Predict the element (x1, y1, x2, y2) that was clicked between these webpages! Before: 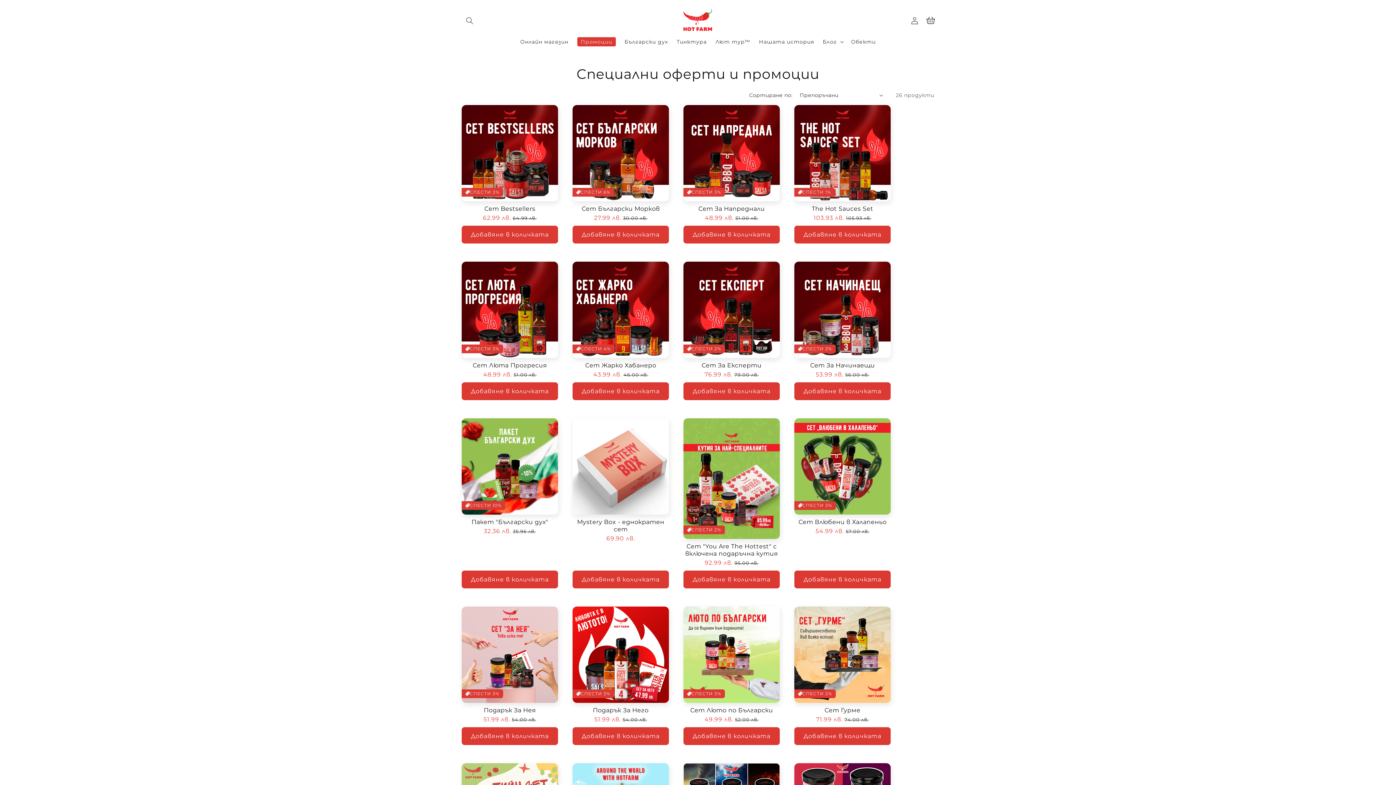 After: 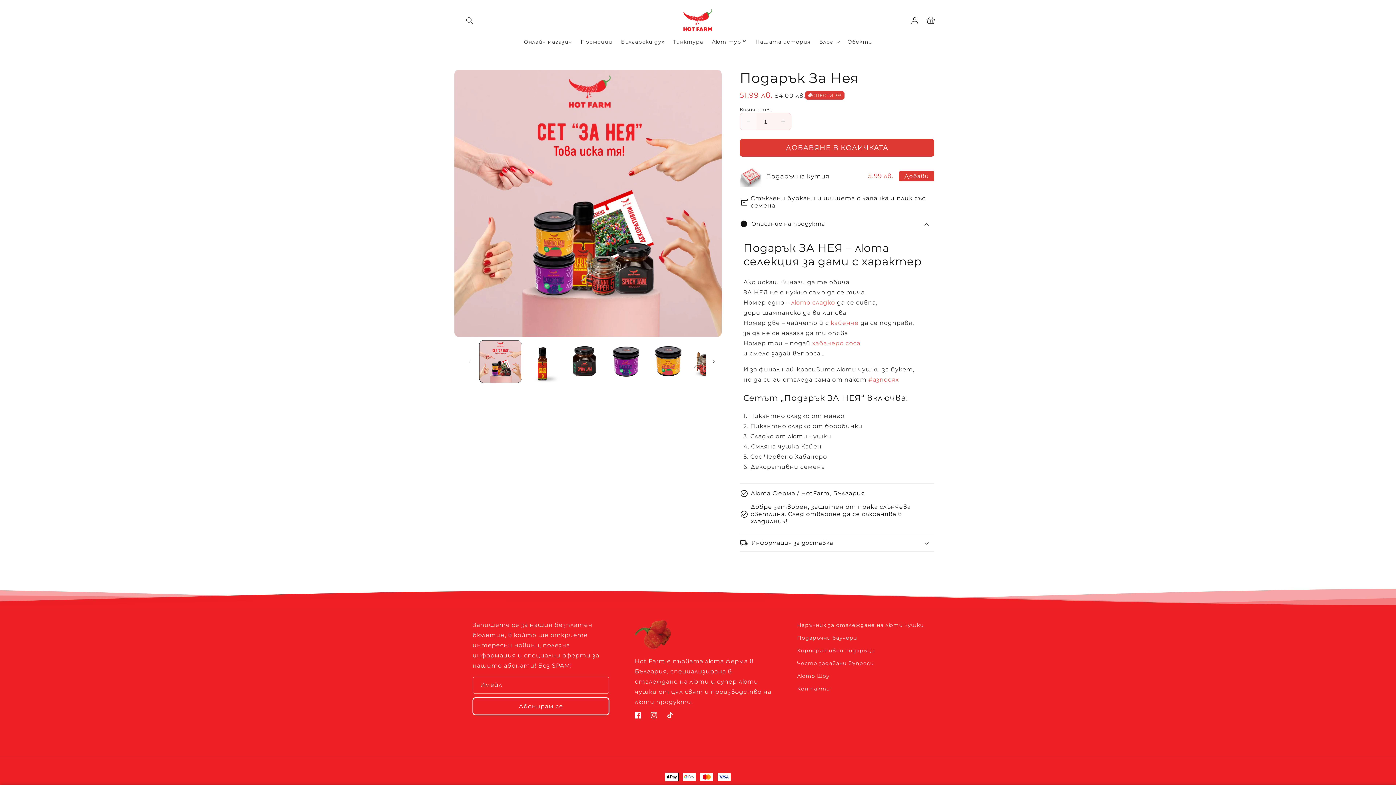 Action: label: Подарък За Нея bbox: (461, 706, 558, 714)